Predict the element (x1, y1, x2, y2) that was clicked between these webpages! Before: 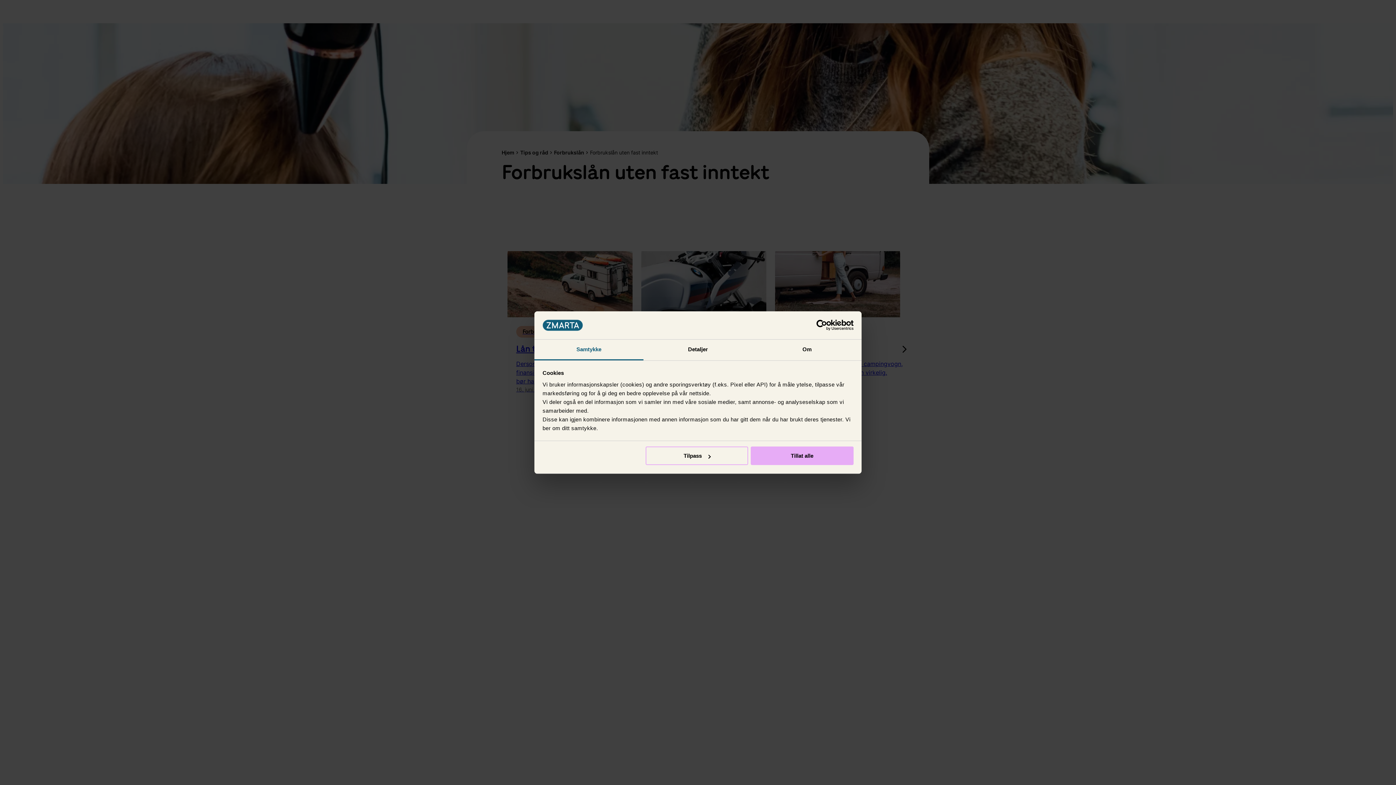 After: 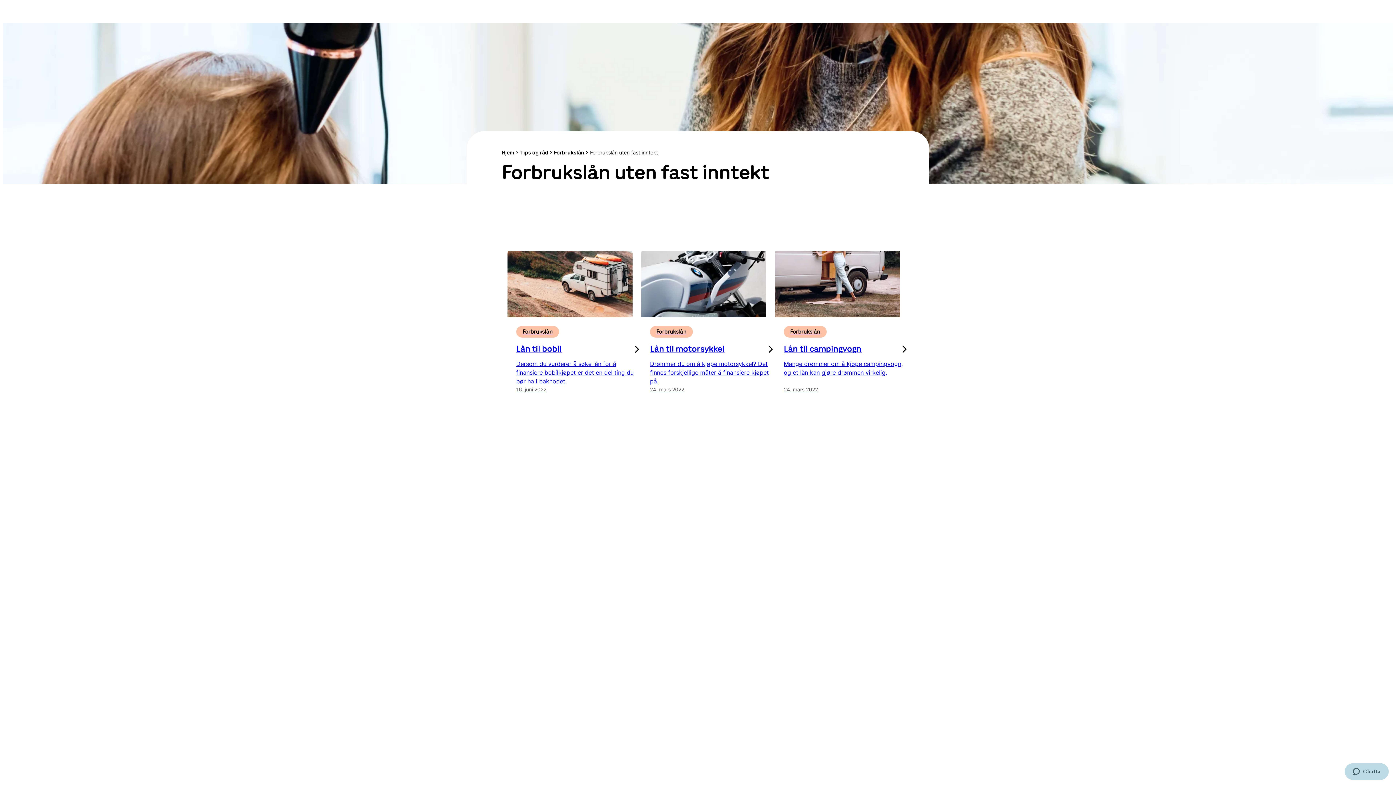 Action: label: Tillat alle bbox: (751, 446, 853, 465)